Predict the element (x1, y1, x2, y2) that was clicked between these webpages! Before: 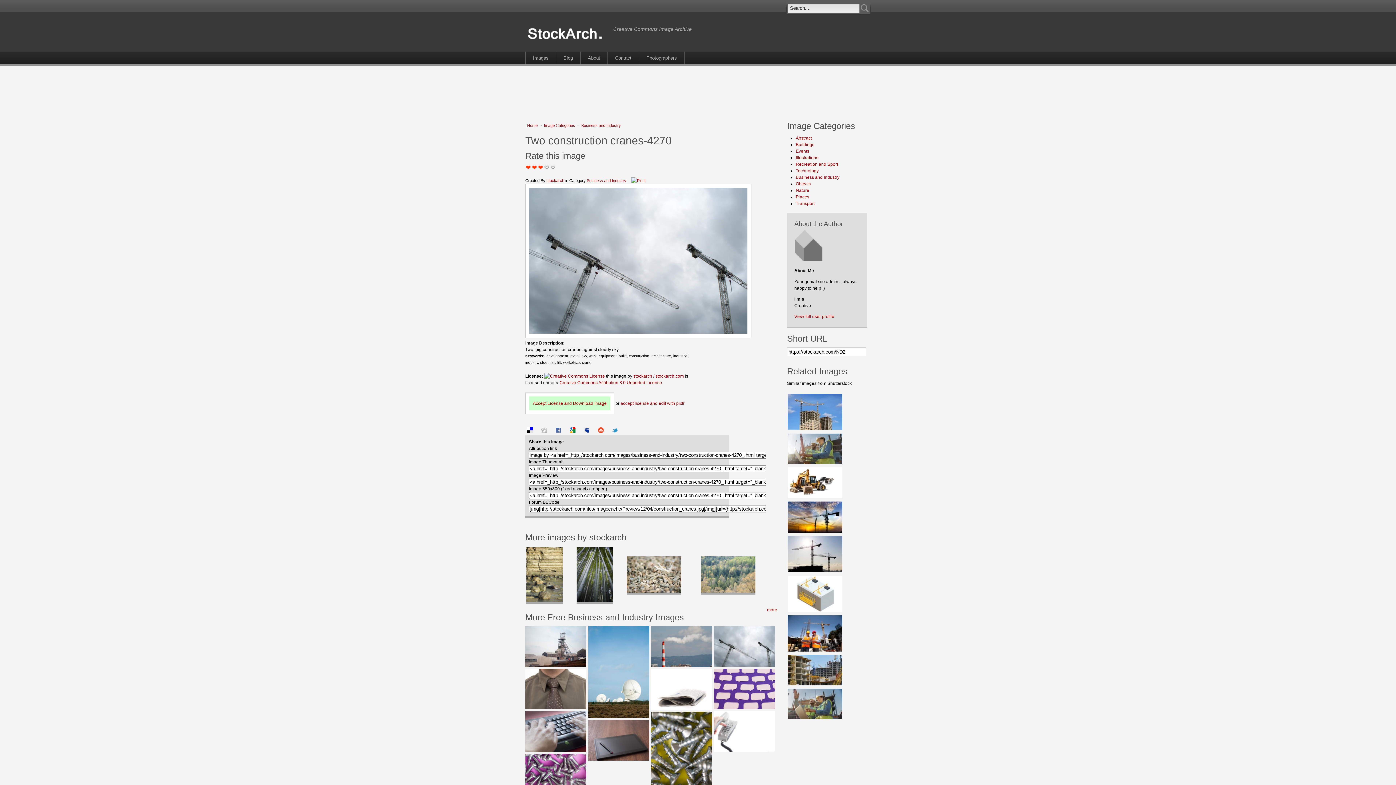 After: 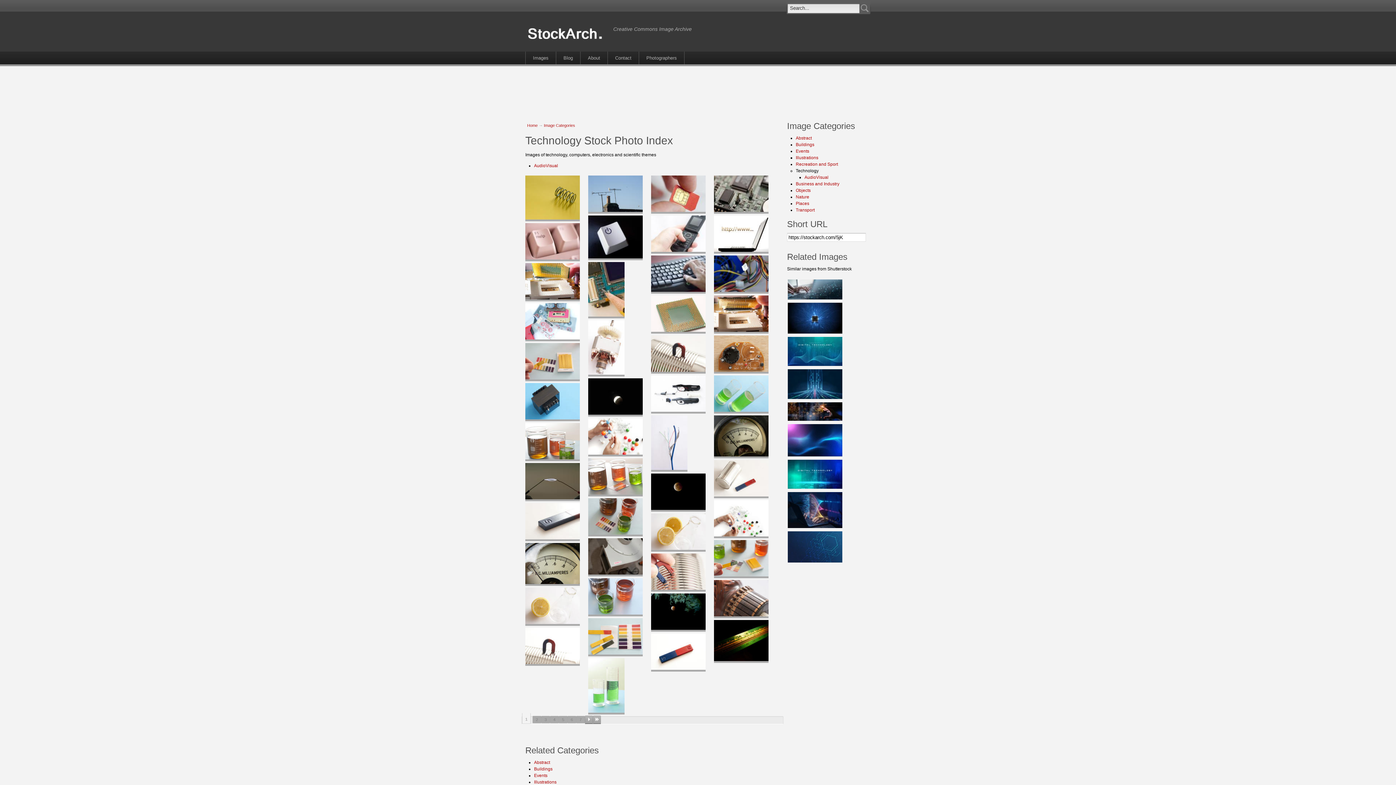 Action: label: Technology bbox: (796, 168, 818, 173)